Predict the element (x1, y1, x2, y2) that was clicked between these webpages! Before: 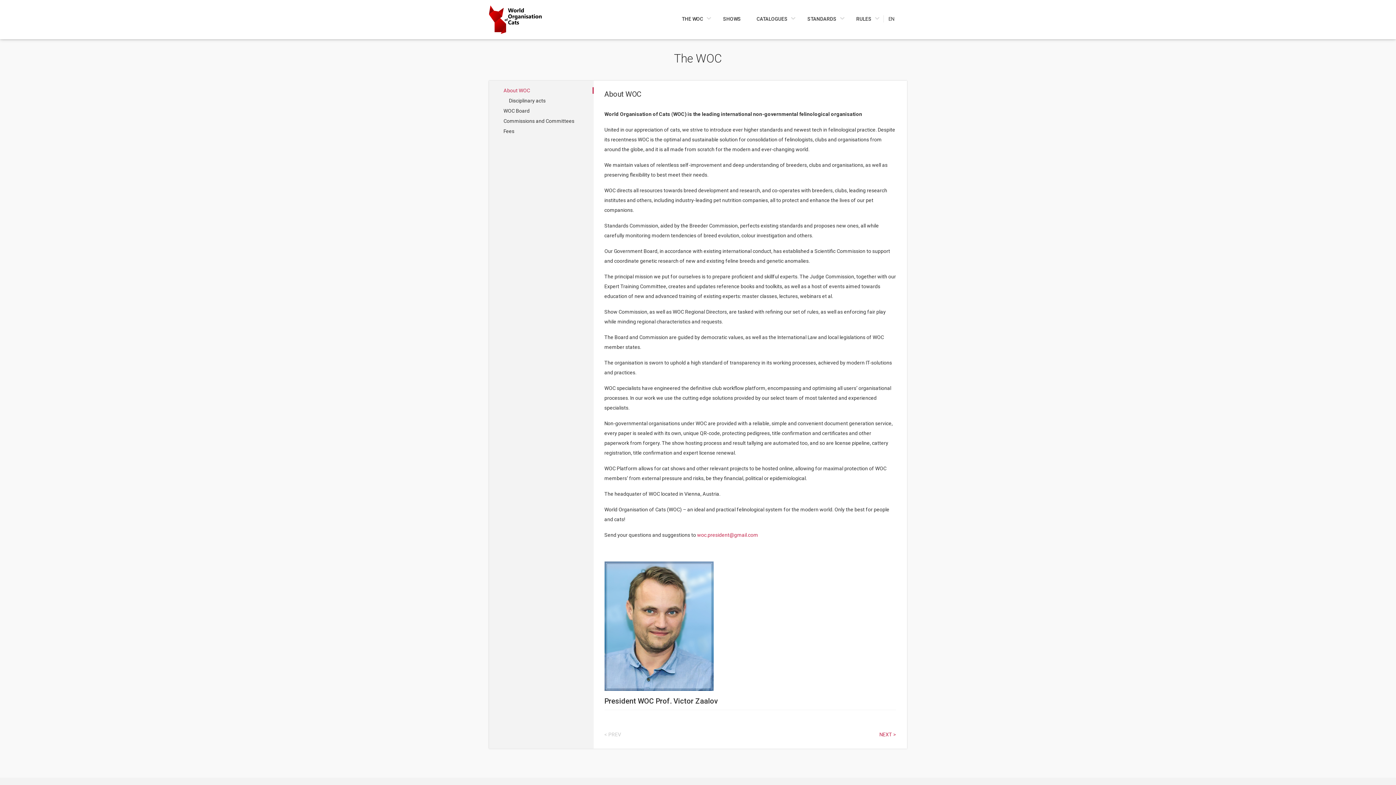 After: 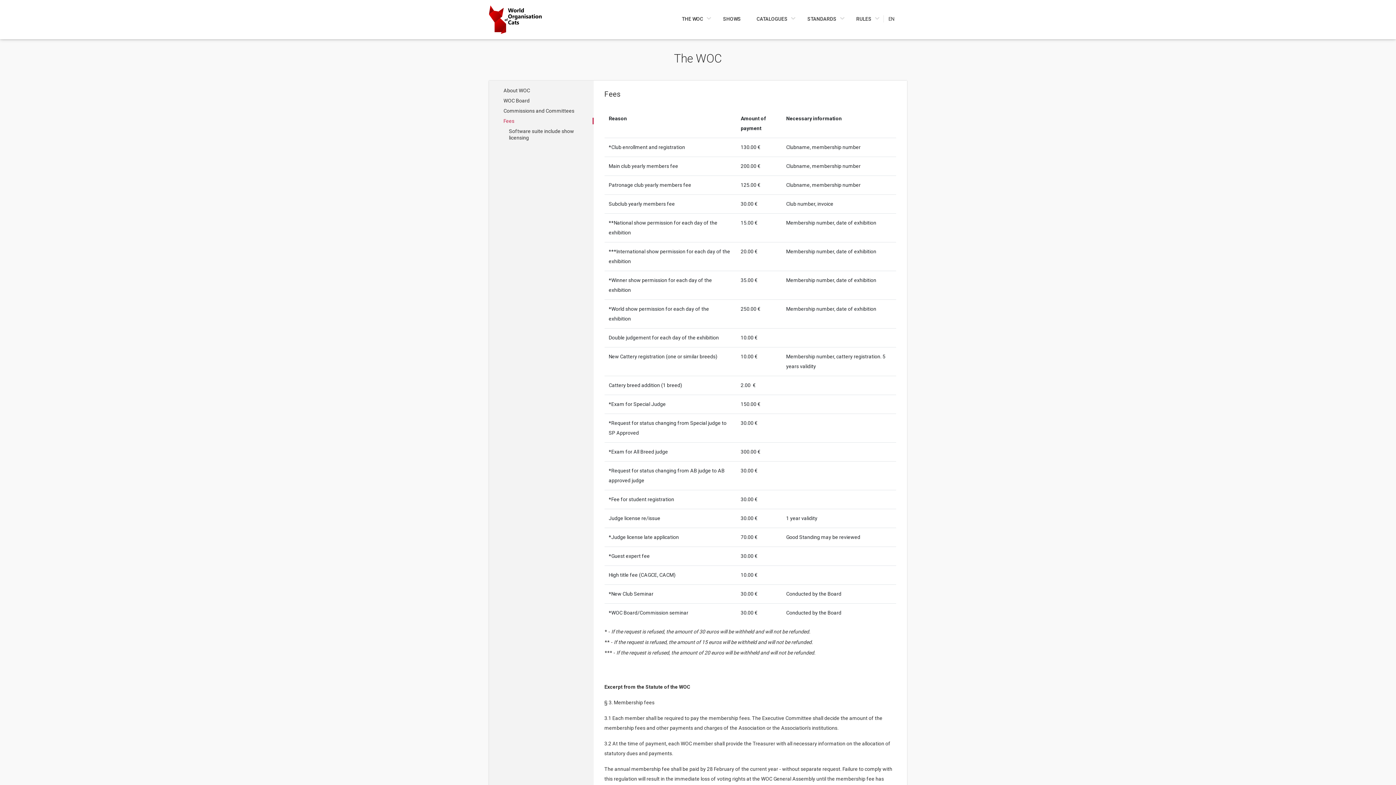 Action: bbox: (503, 128, 593, 134) label: Navigate to Fees